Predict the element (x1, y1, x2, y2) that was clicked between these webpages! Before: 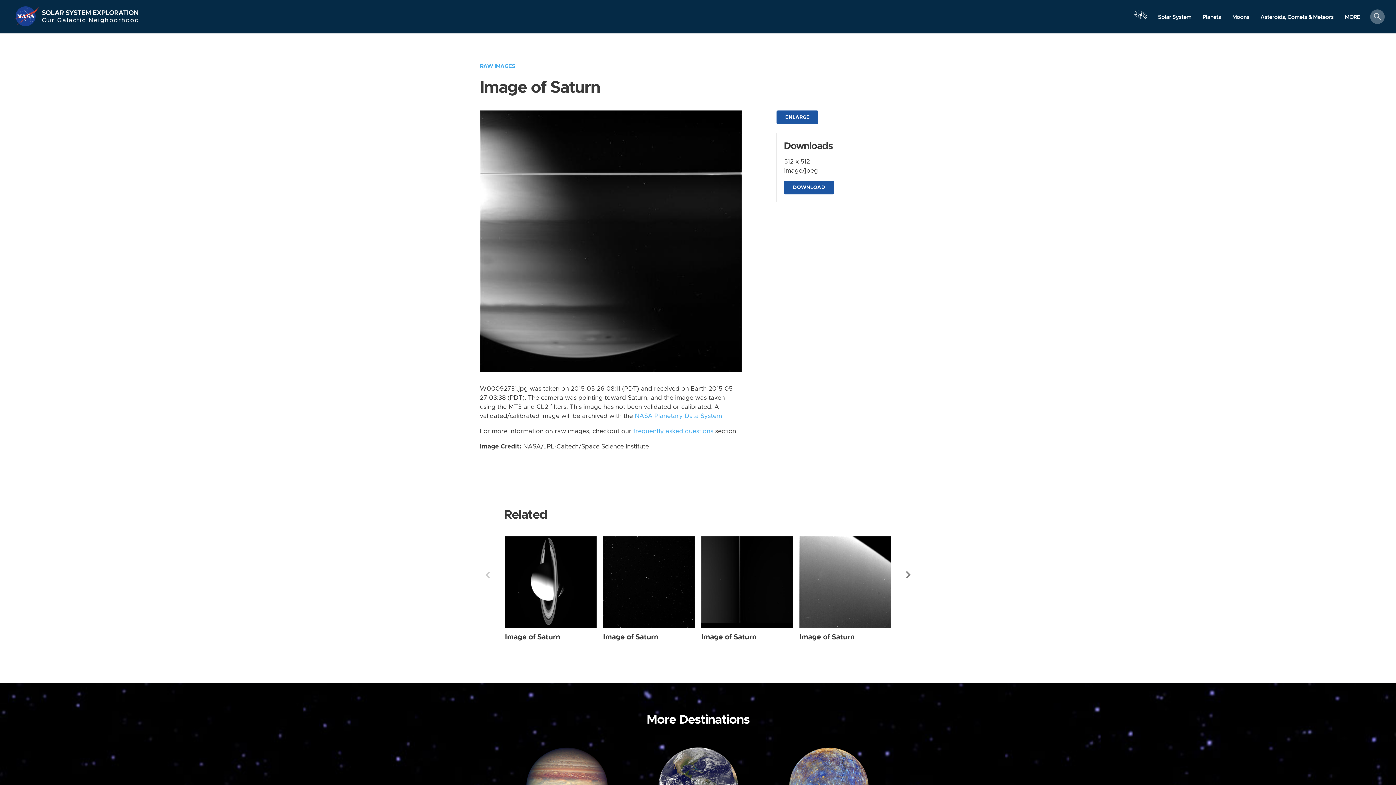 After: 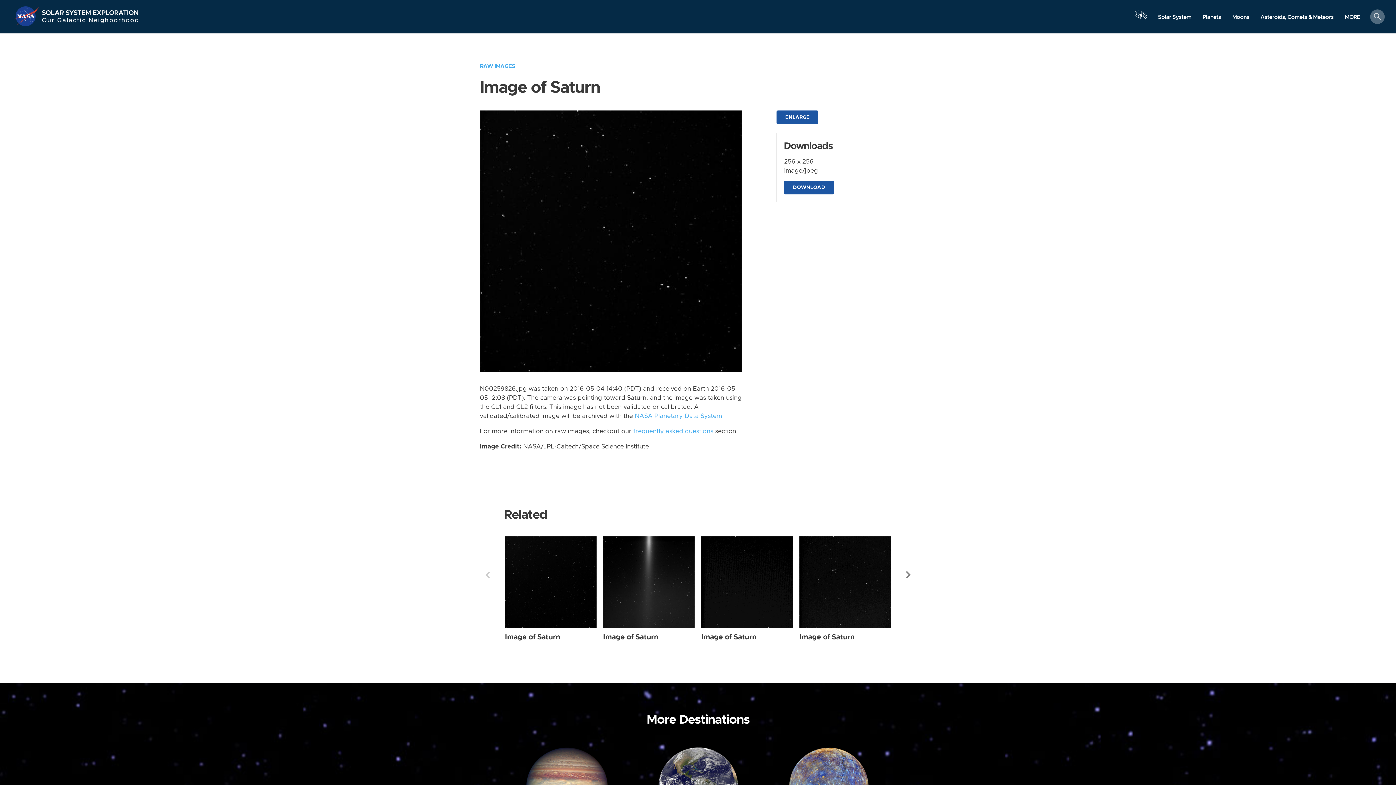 Action: bbox: (603, 633, 658, 640) label: Image of Saturn